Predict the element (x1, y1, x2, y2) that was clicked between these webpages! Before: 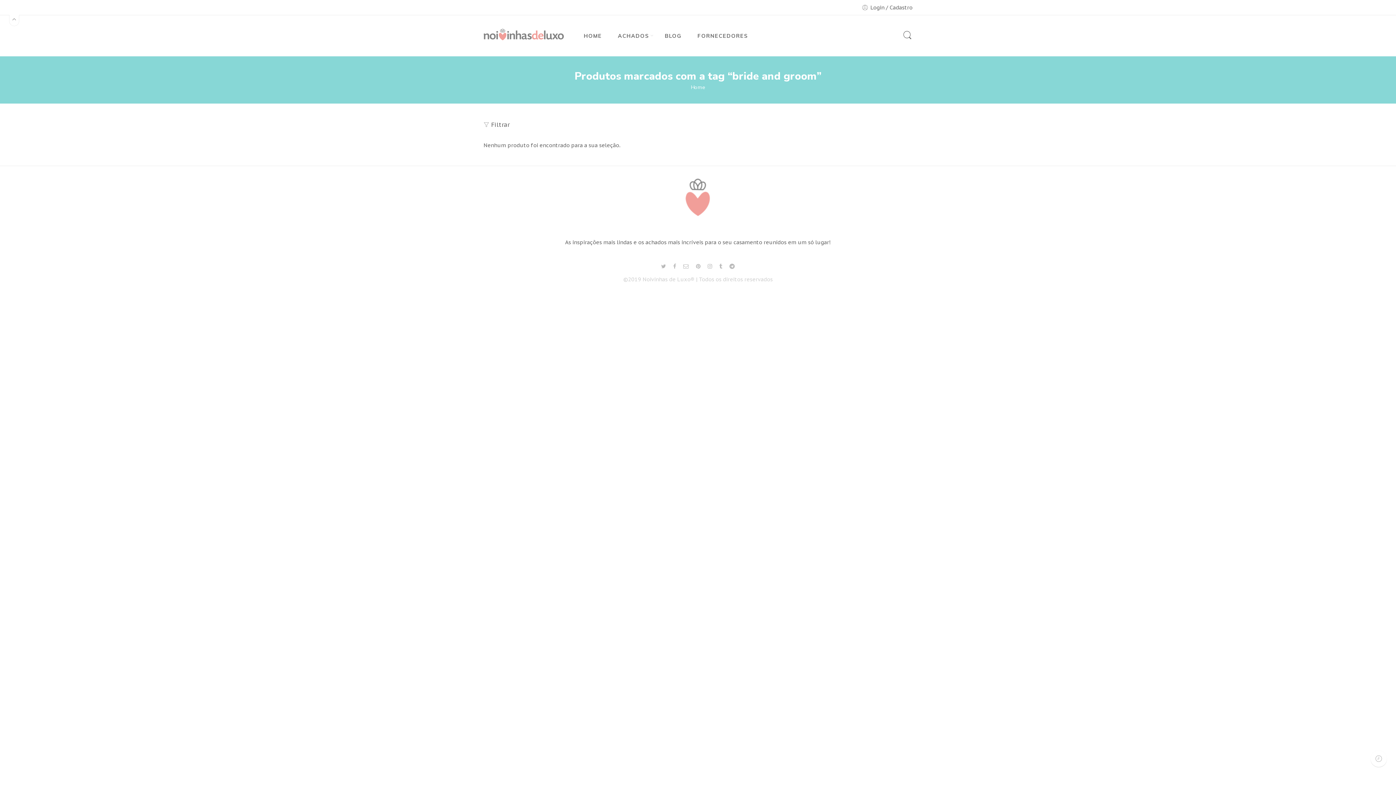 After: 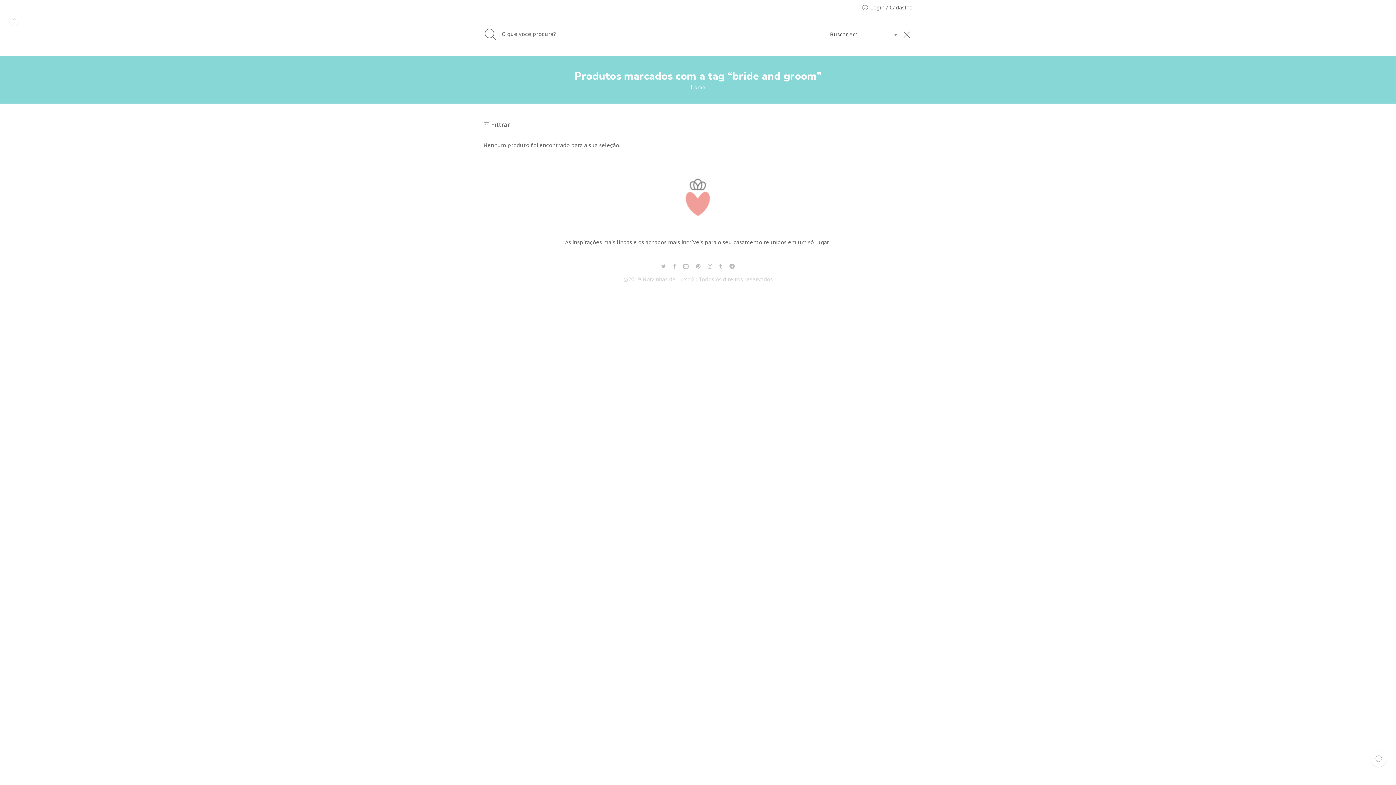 Action: bbox: (902, 34, 912, 42)